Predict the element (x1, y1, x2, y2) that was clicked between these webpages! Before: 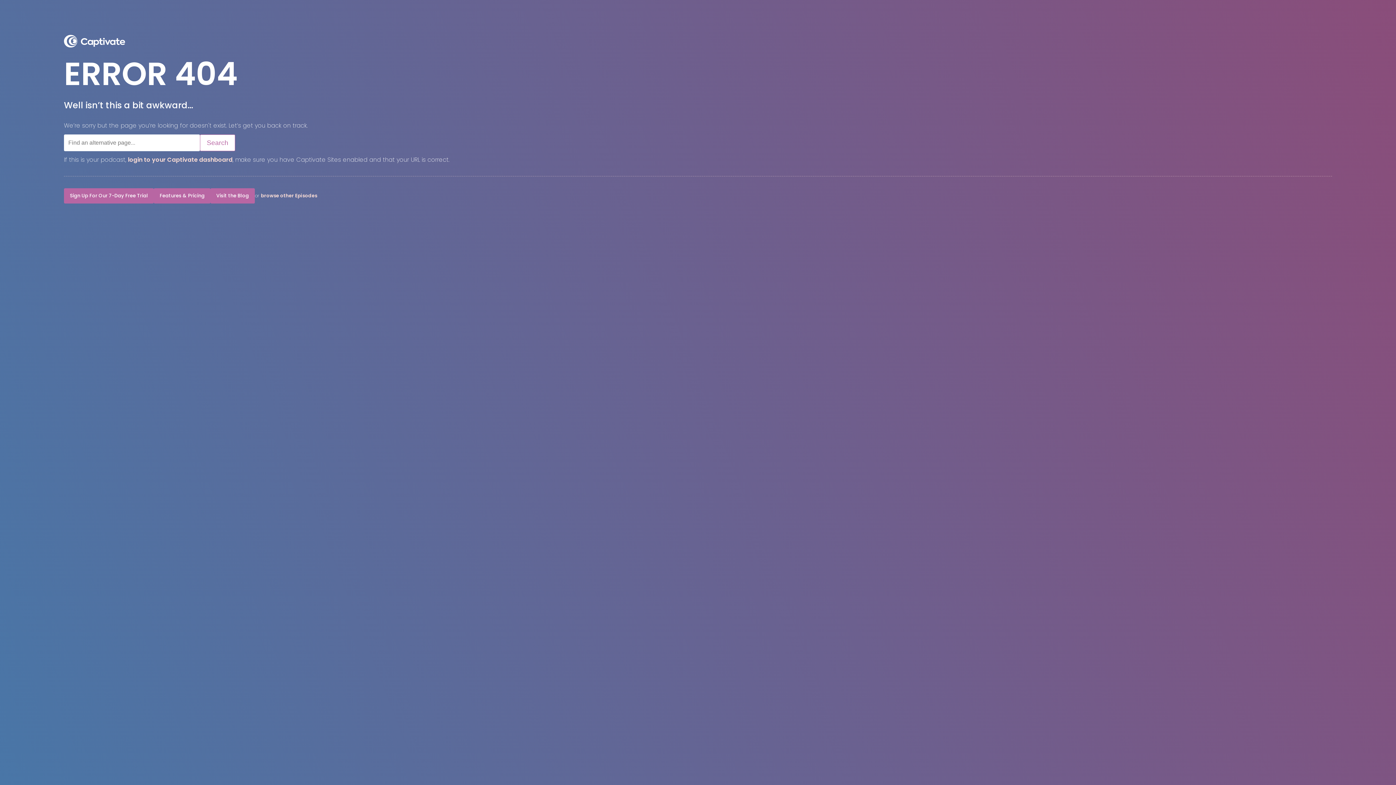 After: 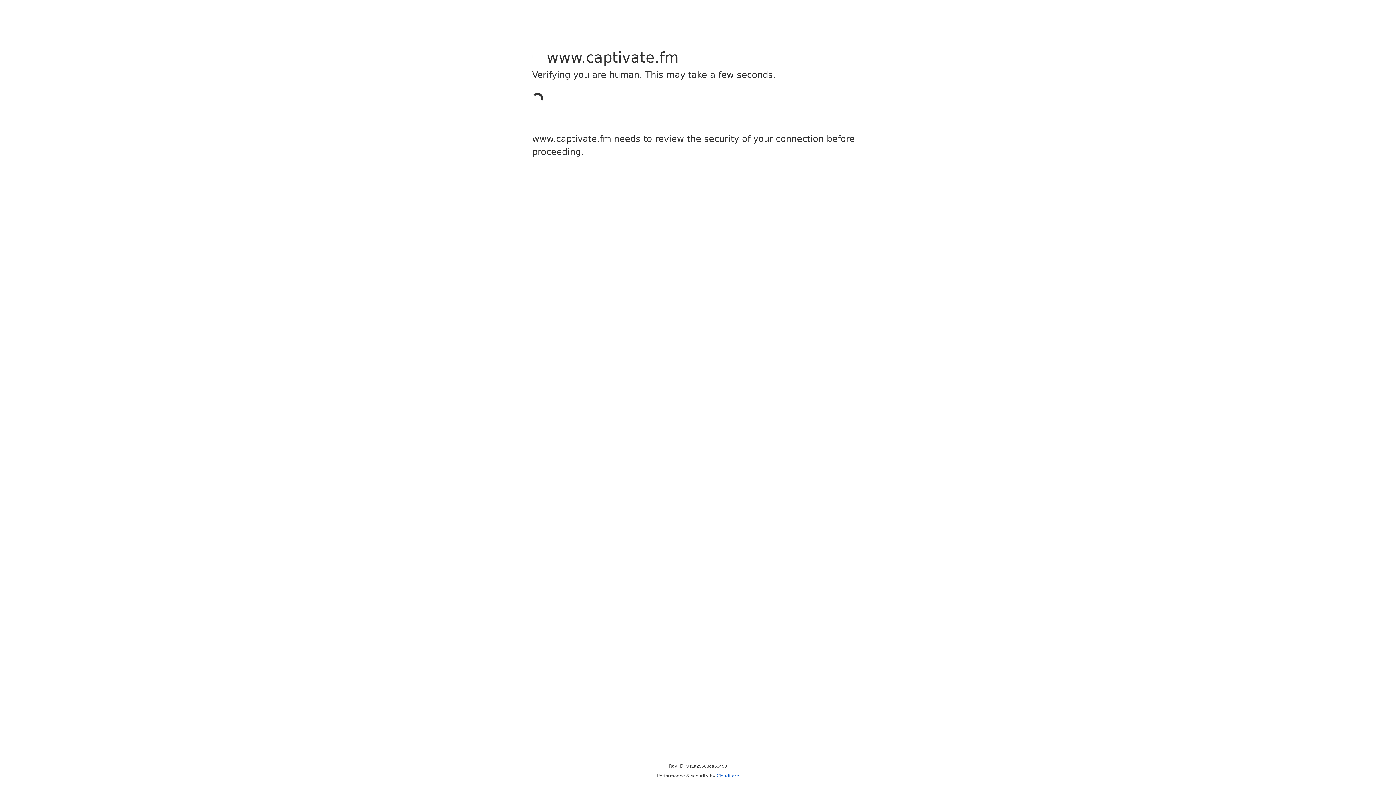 Action: bbox: (64, 188, 153, 203) label: Sign Up For Our 7-Day Free Trial